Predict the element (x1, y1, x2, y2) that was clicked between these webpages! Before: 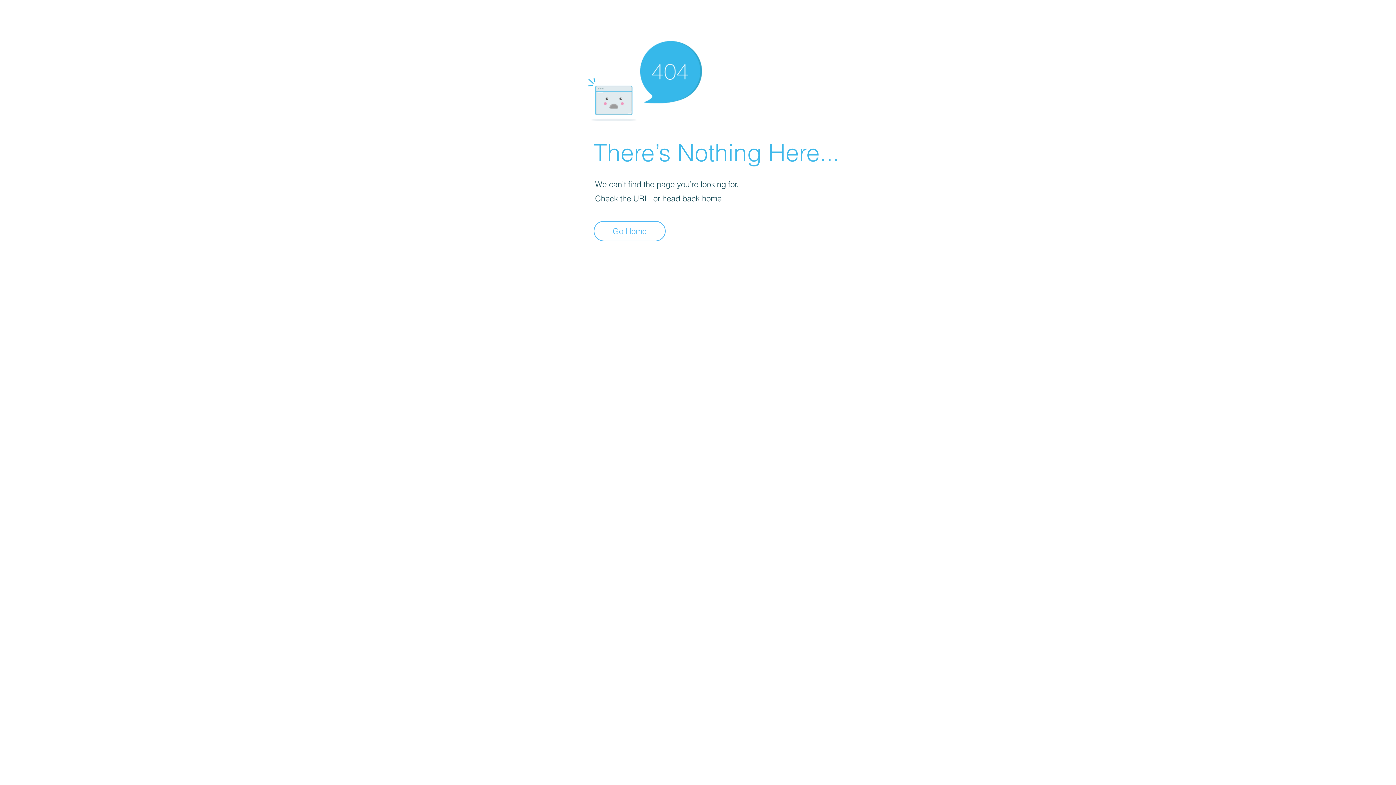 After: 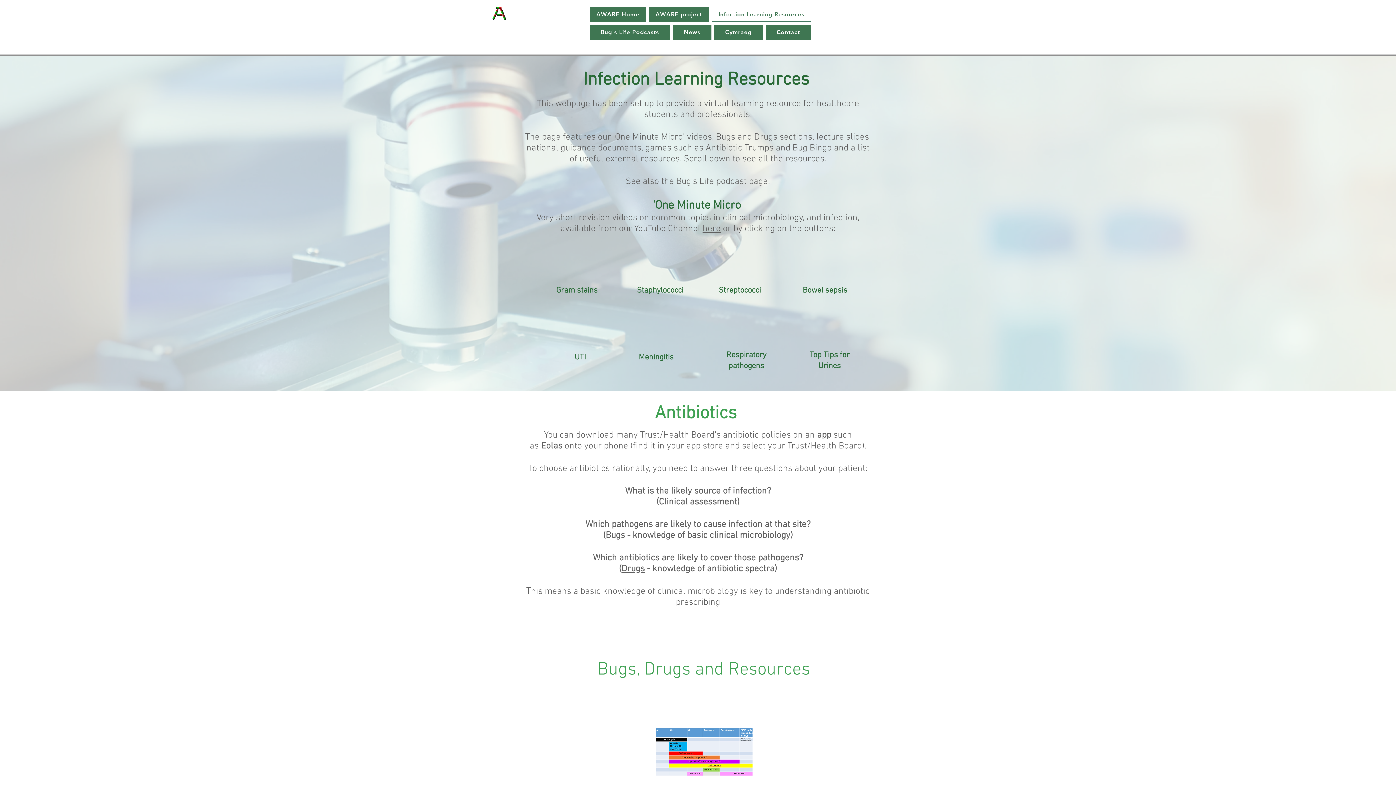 Action: bbox: (593, 221, 665, 241) label: Go Home